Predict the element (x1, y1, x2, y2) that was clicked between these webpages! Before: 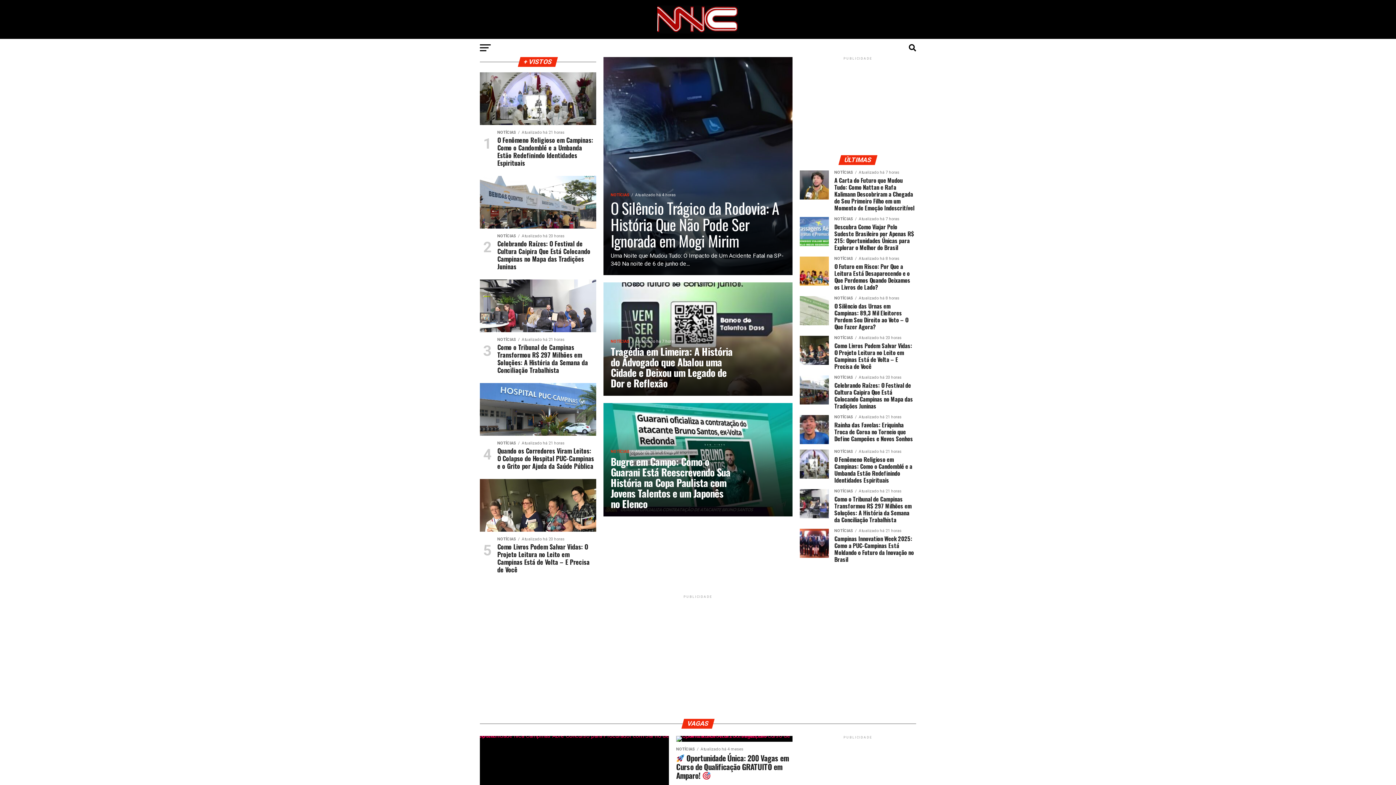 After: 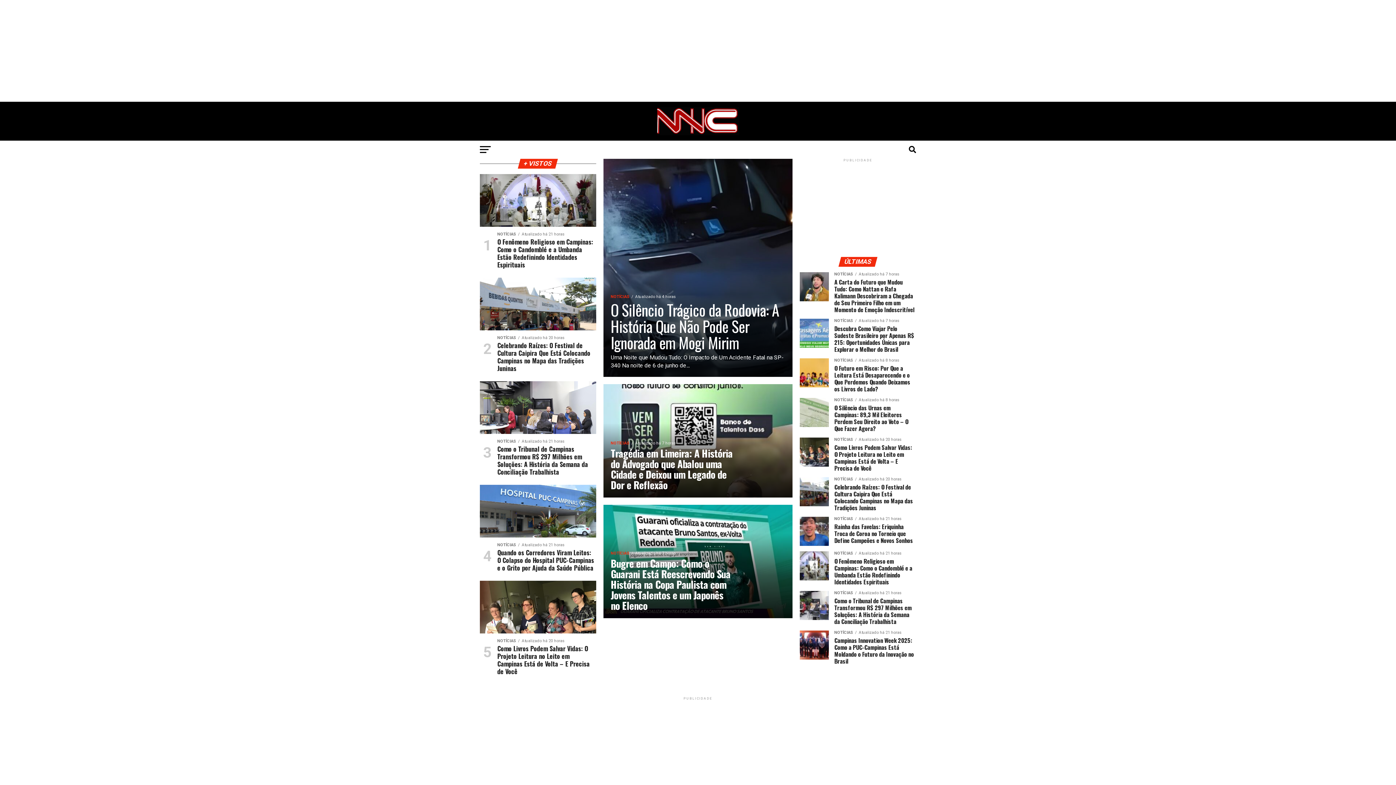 Action: bbox: (657, 28, 739, 34)